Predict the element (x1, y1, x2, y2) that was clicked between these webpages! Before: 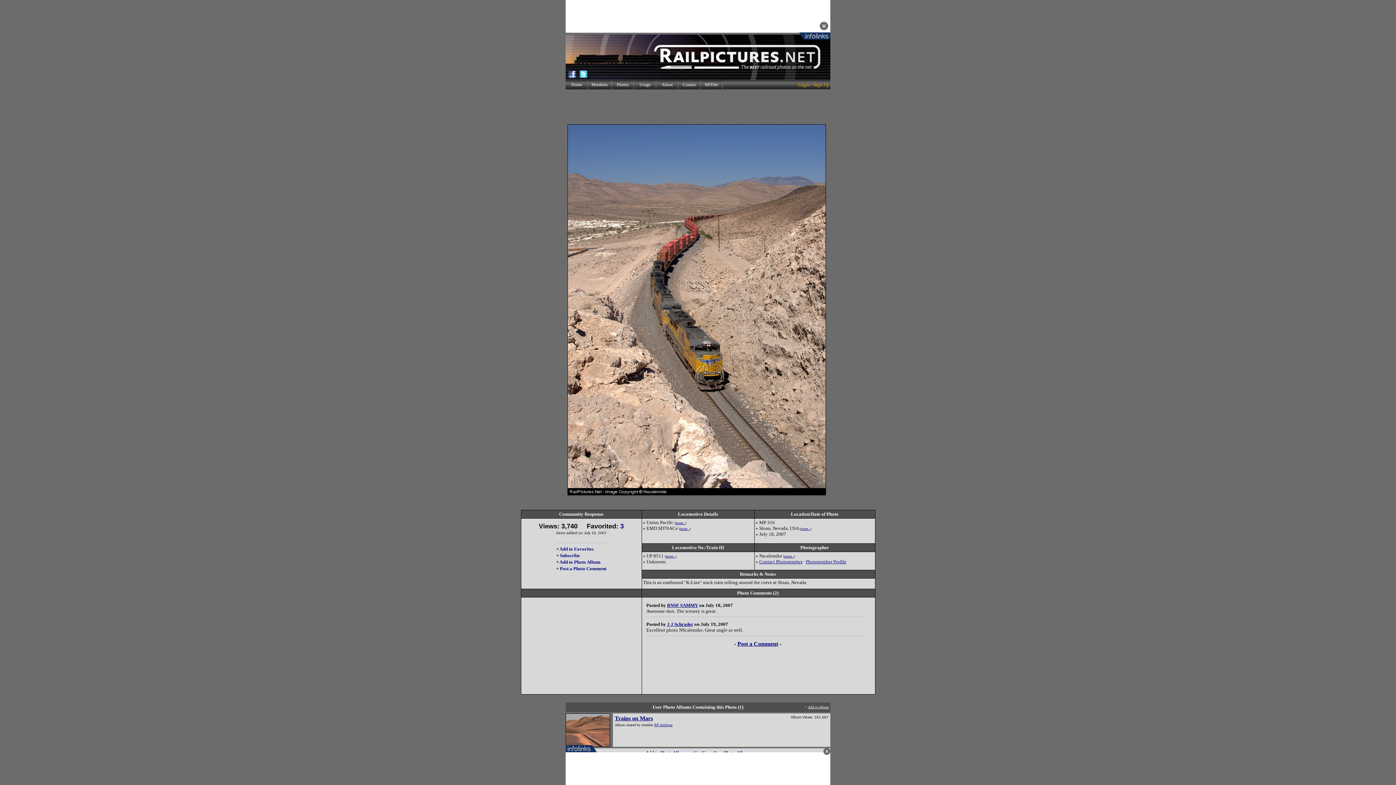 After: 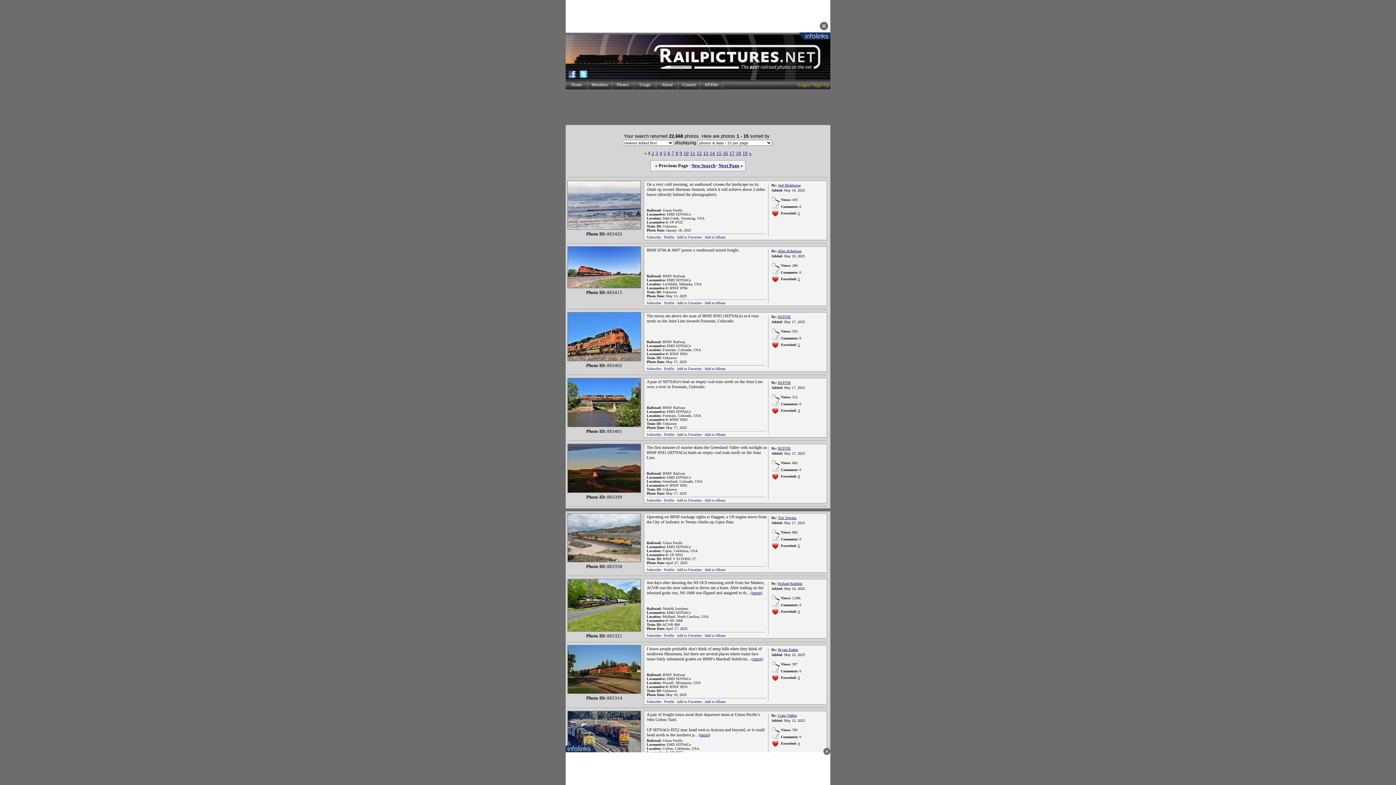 Action: label: more.. bbox: (680, 526, 689, 530)